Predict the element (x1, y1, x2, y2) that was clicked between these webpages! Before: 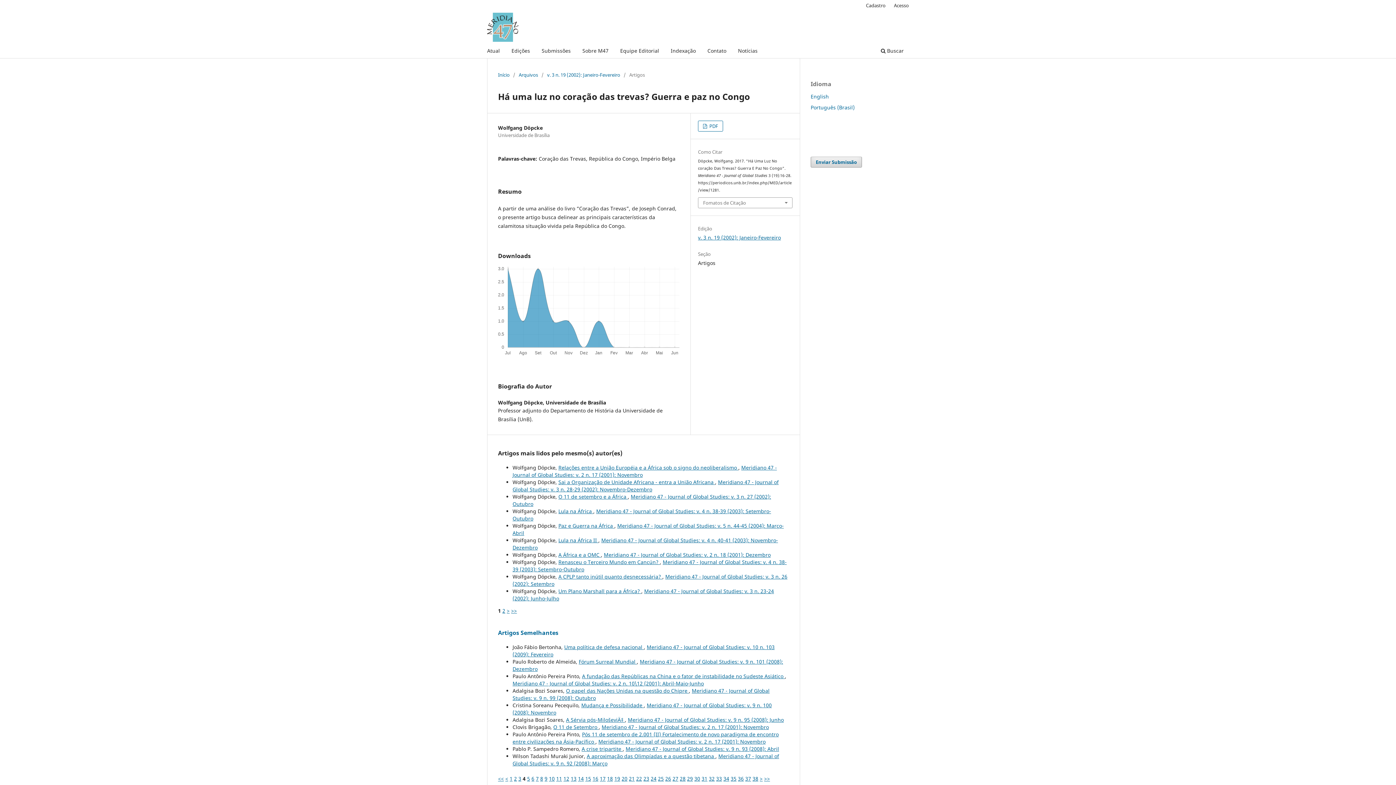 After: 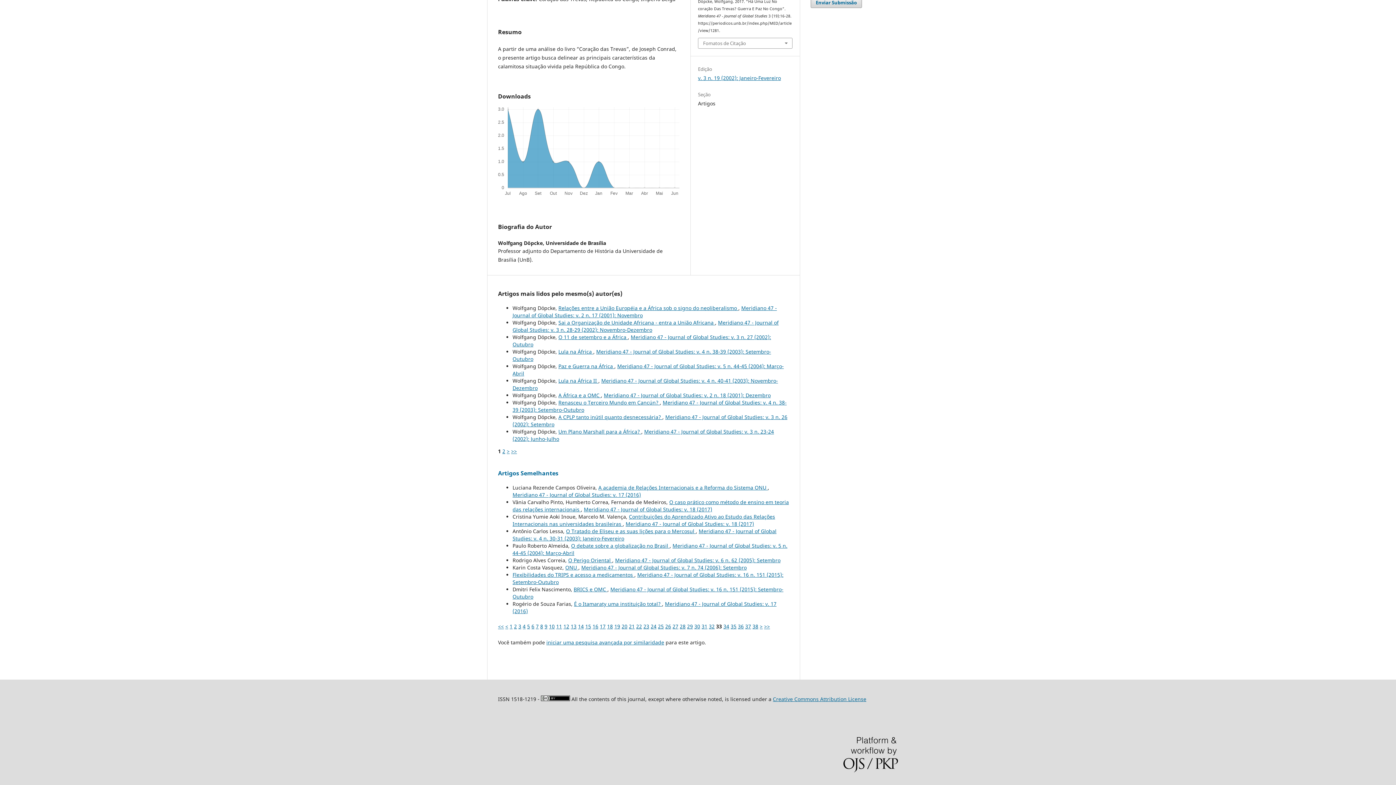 Action: label: 33 bbox: (716, 775, 722, 782)